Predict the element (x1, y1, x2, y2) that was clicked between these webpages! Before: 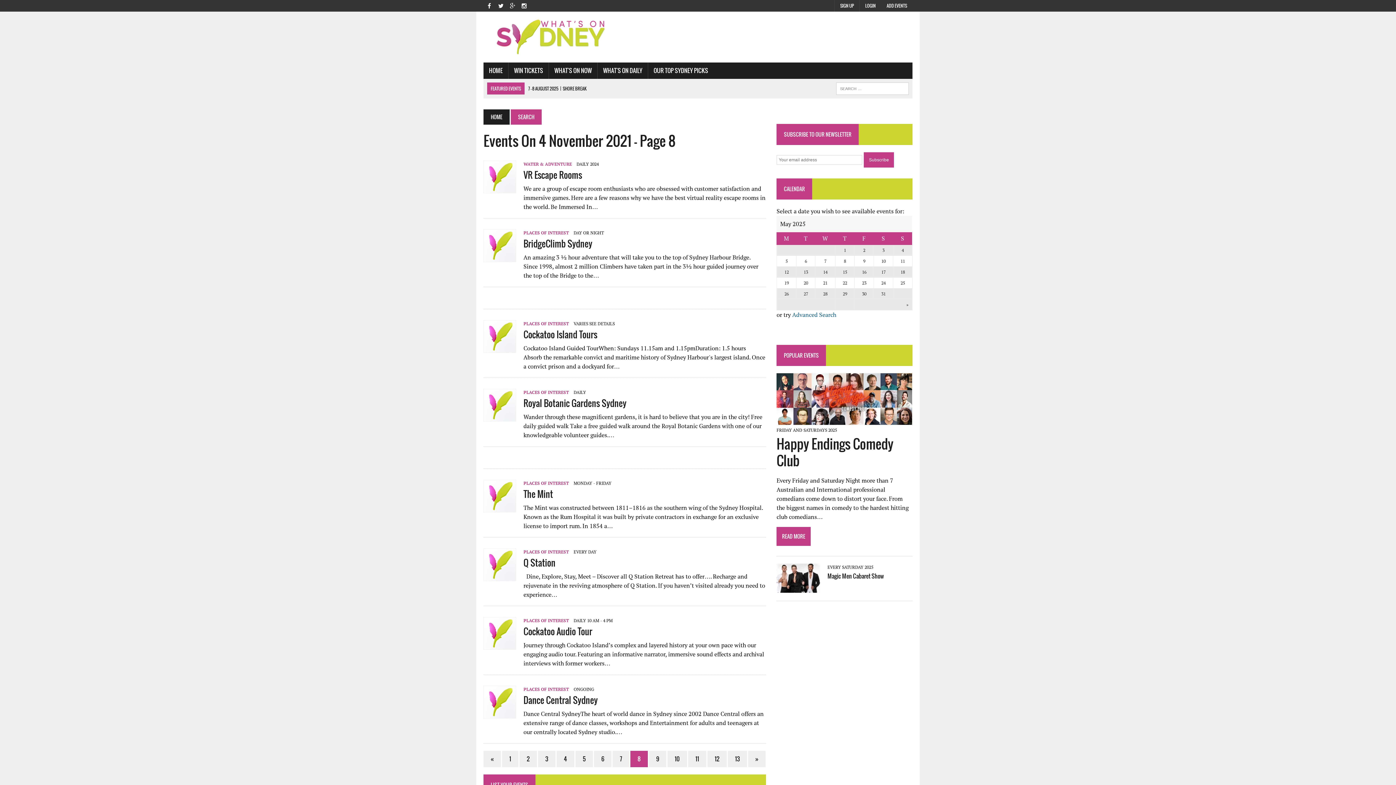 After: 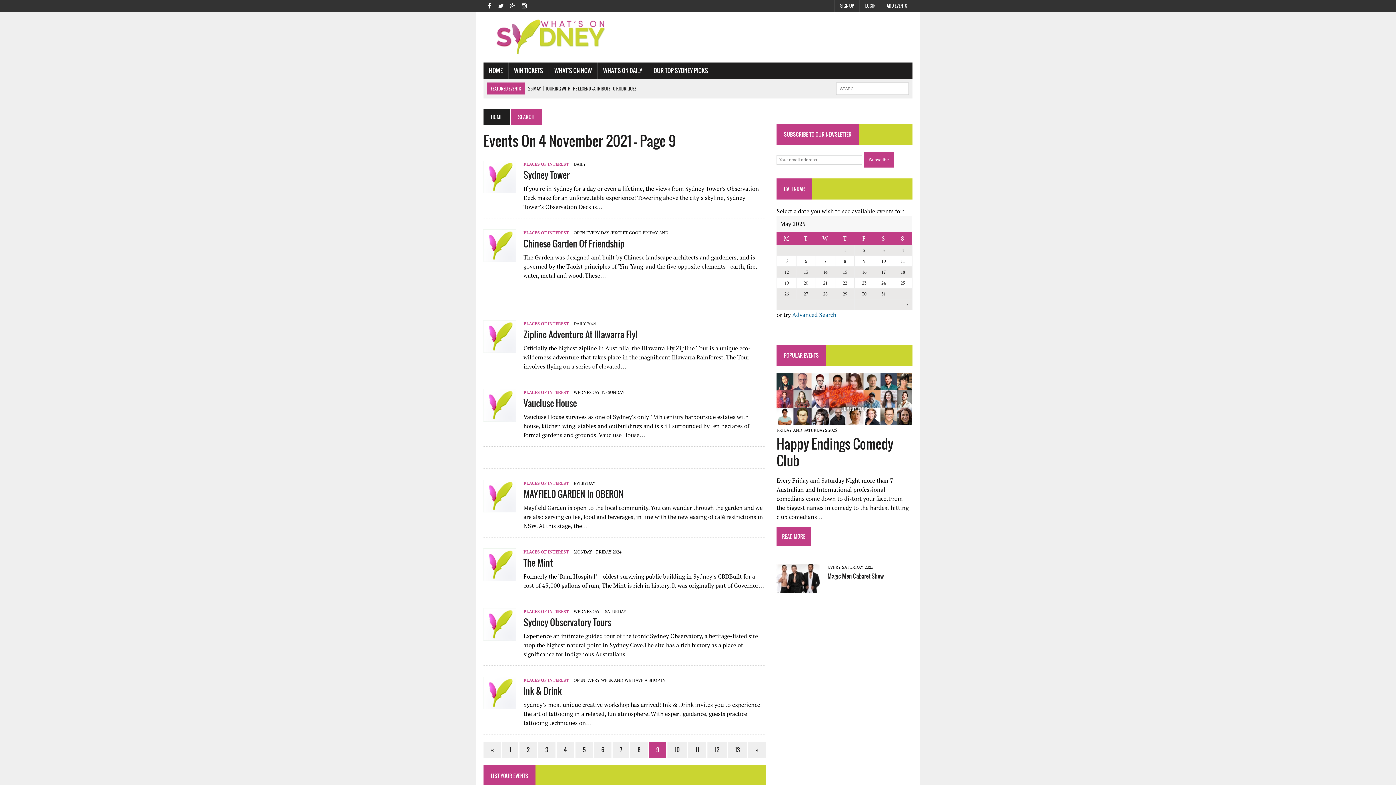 Action: label: 9 bbox: (649, 751, 666, 767)